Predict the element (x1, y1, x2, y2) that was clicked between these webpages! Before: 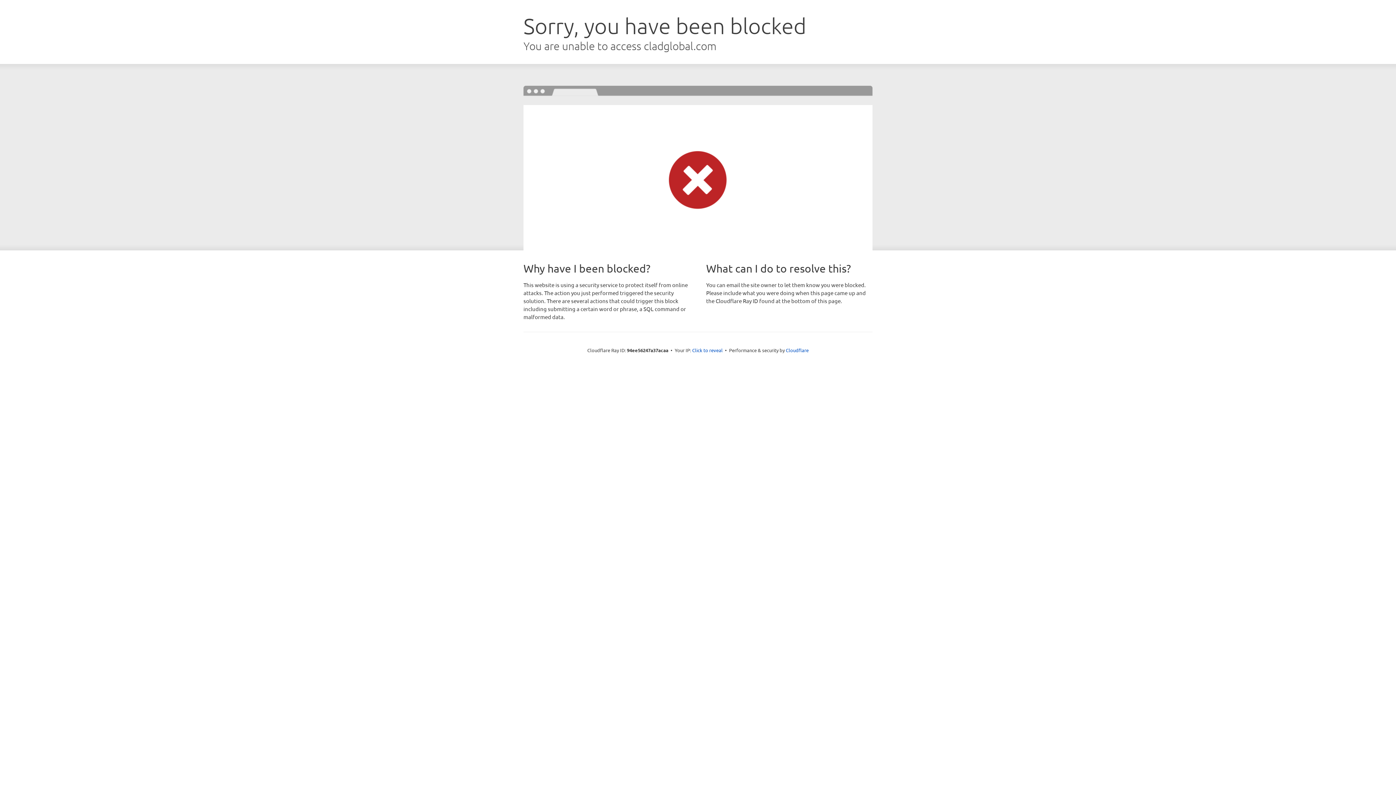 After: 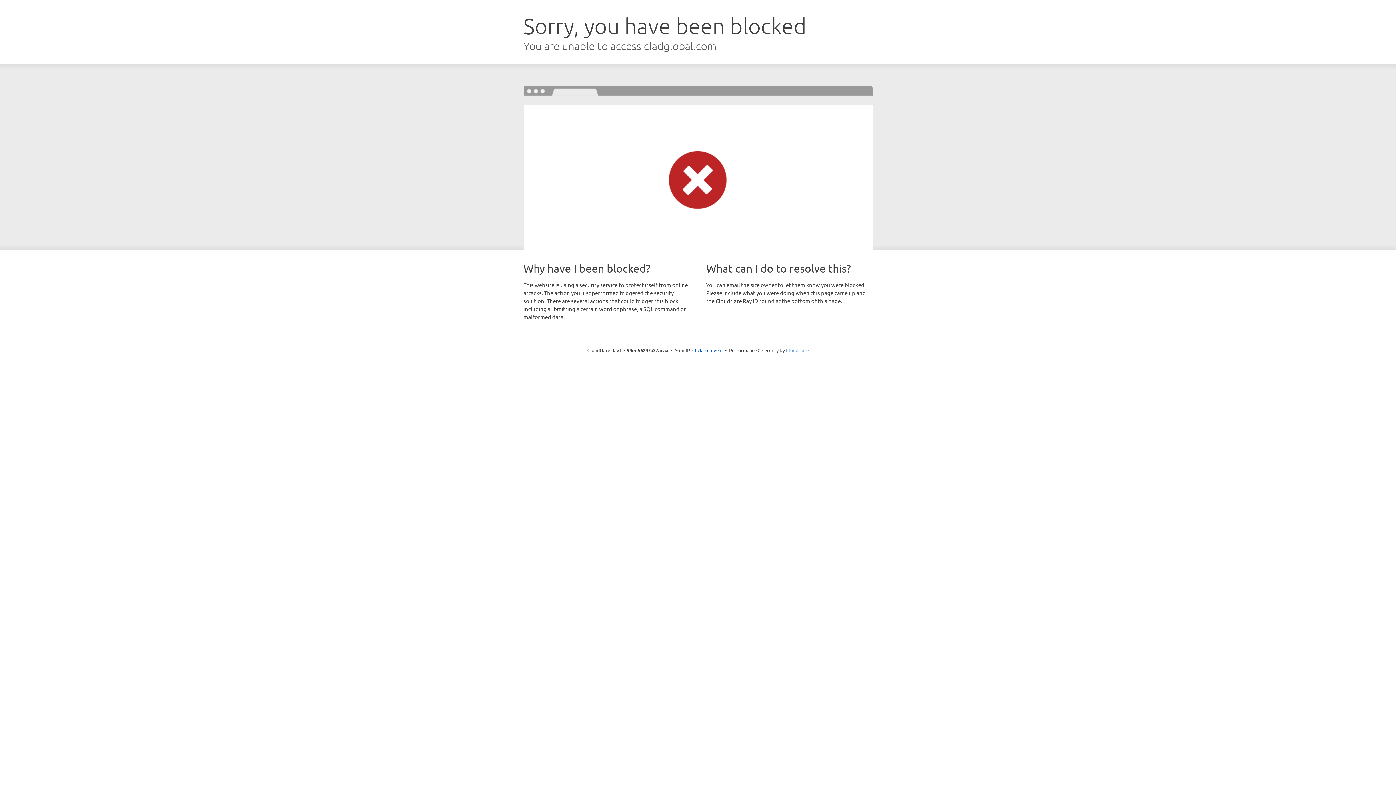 Action: label: Cloudflare bbox: (786, 347, 808, 353)